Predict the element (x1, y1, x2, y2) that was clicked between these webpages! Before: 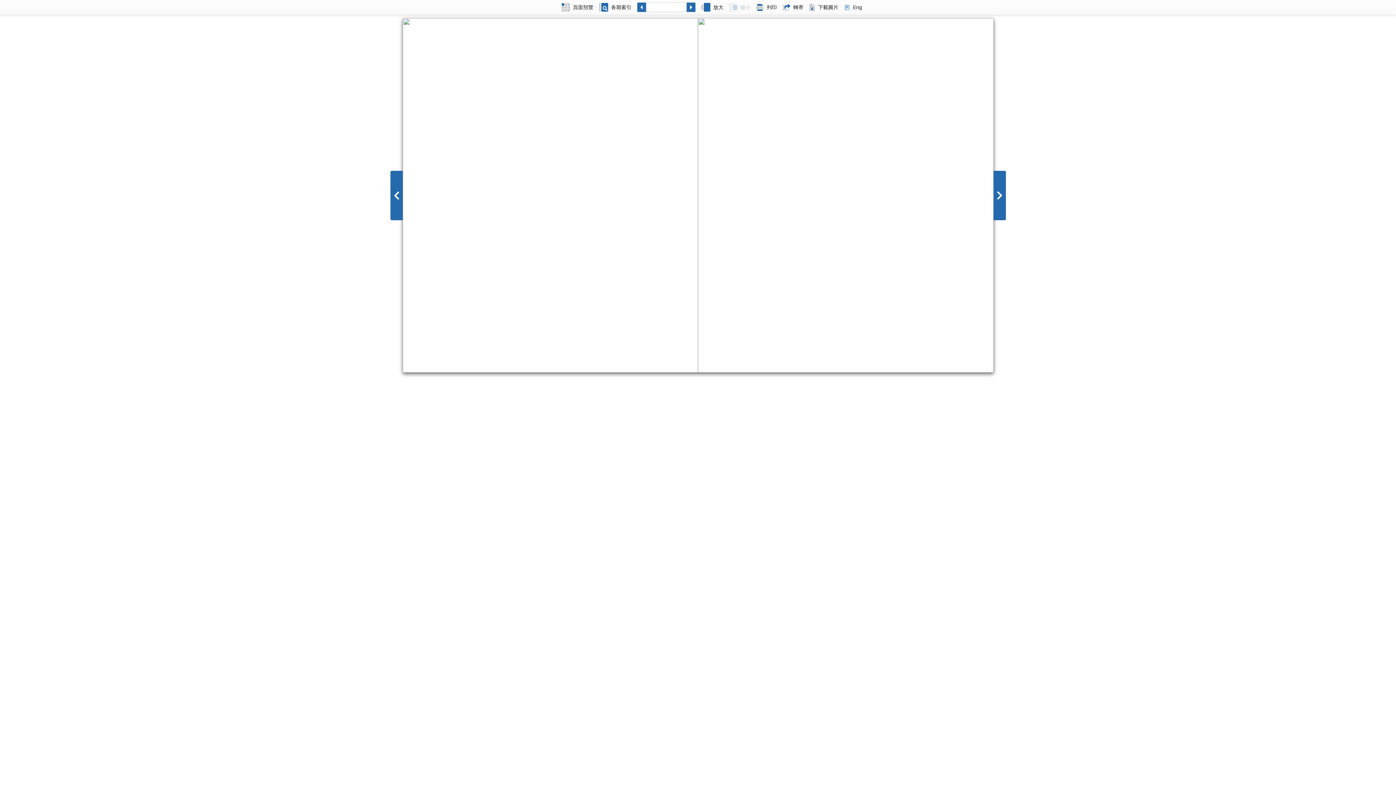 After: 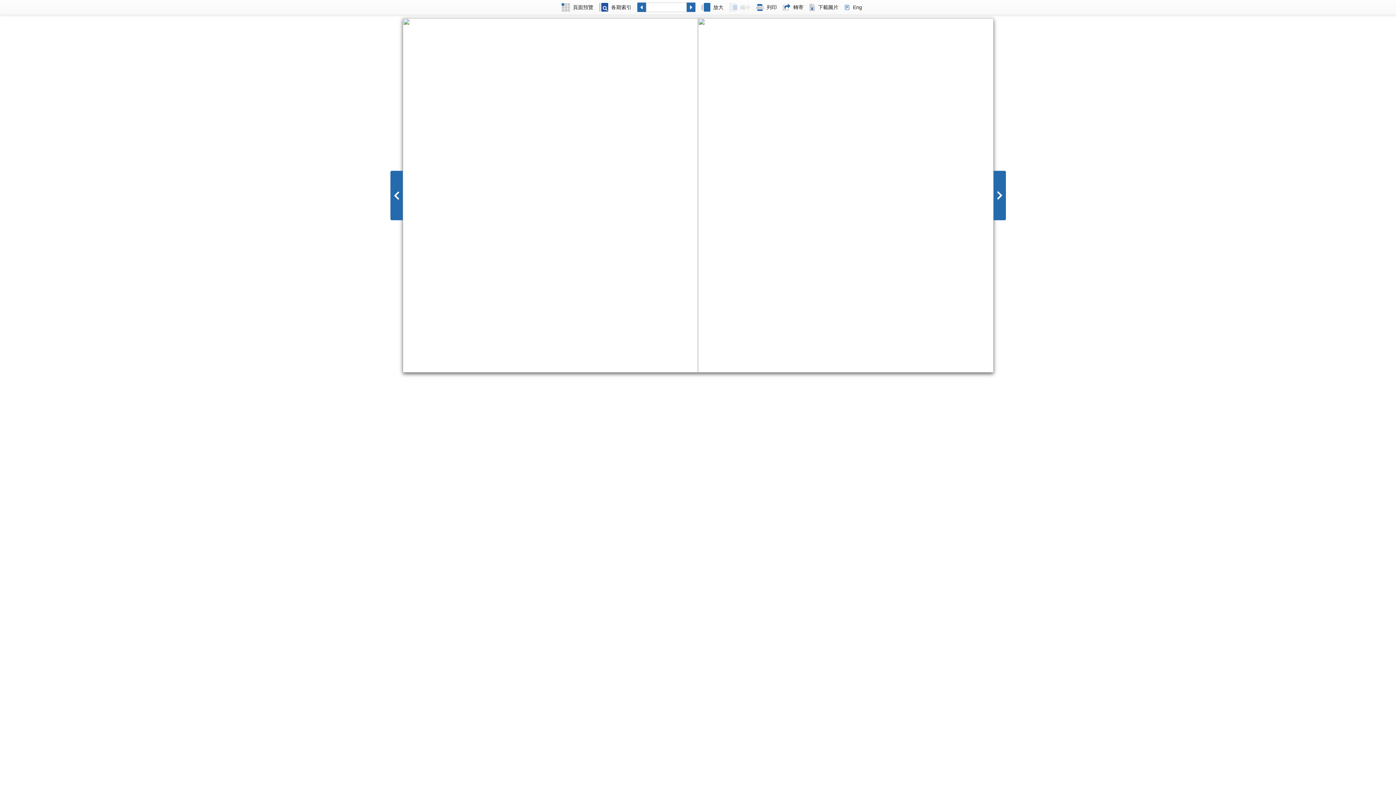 Action: bbox: (596, 0, 634, 14) label: 各期索引